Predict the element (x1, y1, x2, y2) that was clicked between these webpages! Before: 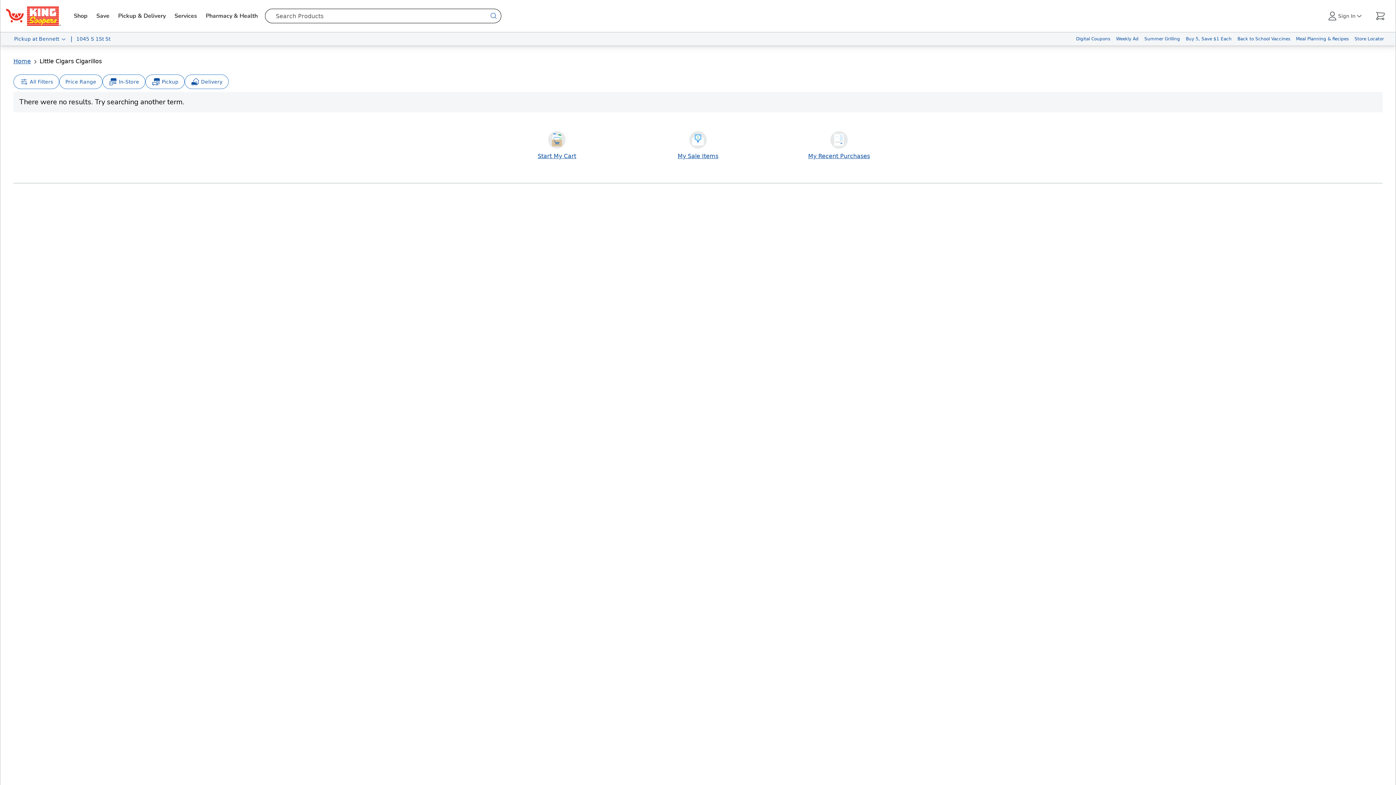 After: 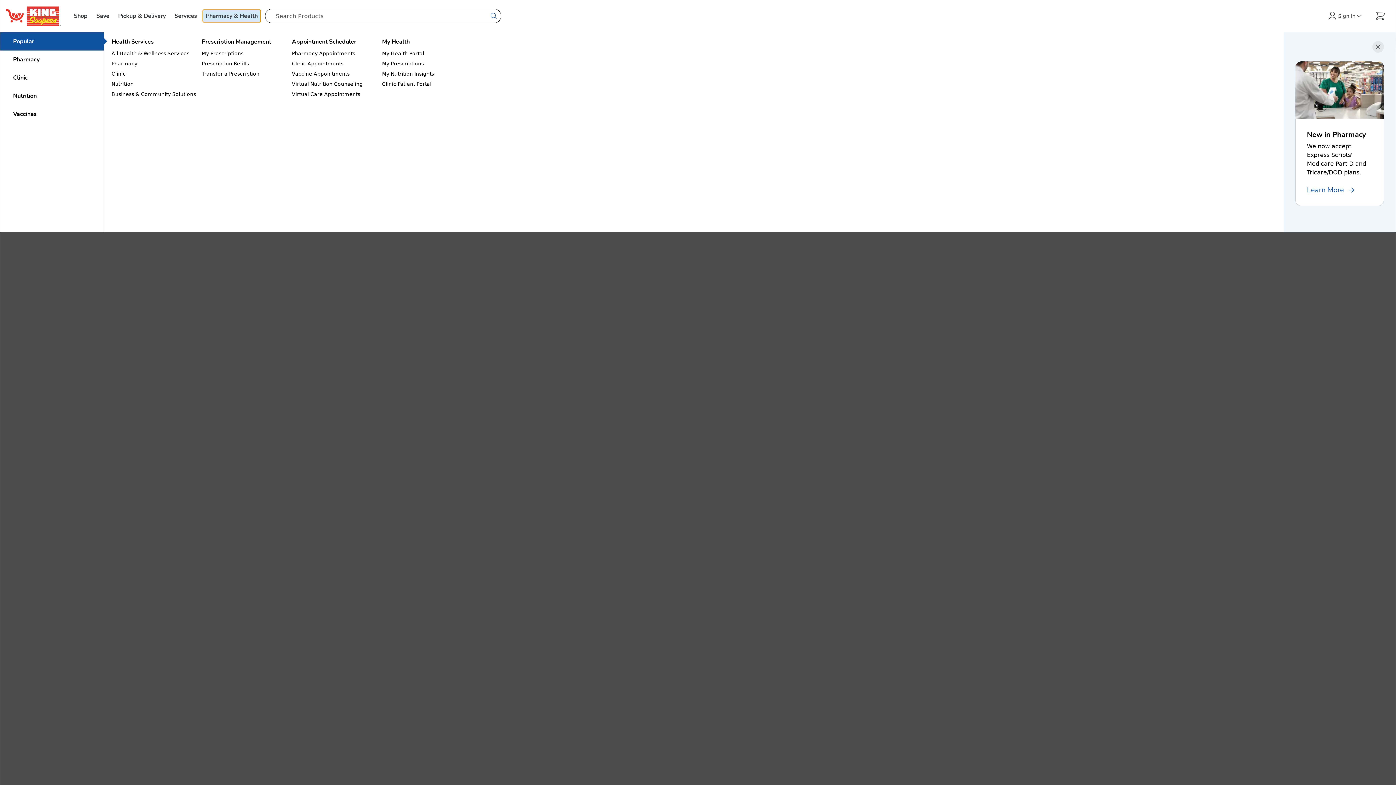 Action: bbox: (202, 9, 260, 22) label: Pharmacy & Health